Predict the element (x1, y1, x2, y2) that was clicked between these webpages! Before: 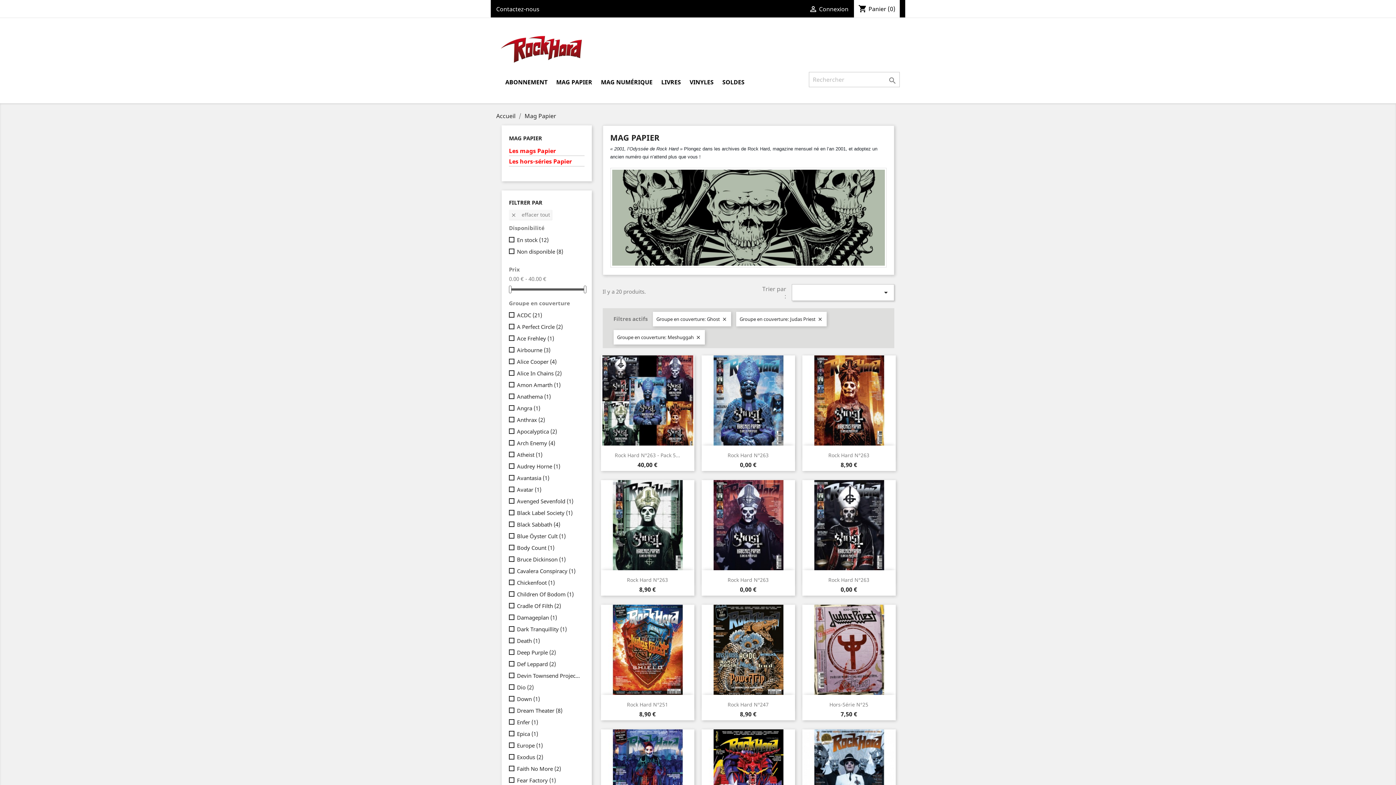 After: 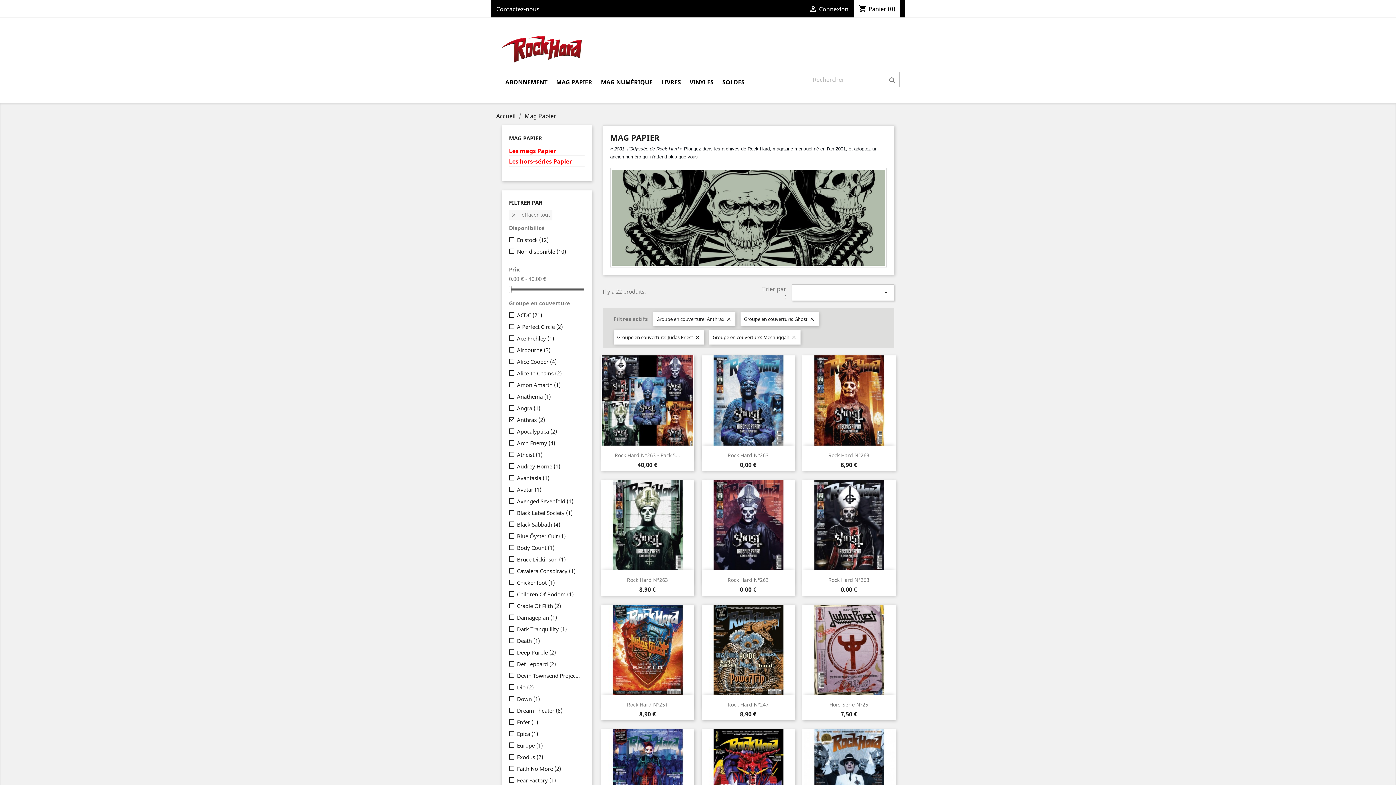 Action: bbox: (517, 416, 581, 423) label: Anthrax (2)